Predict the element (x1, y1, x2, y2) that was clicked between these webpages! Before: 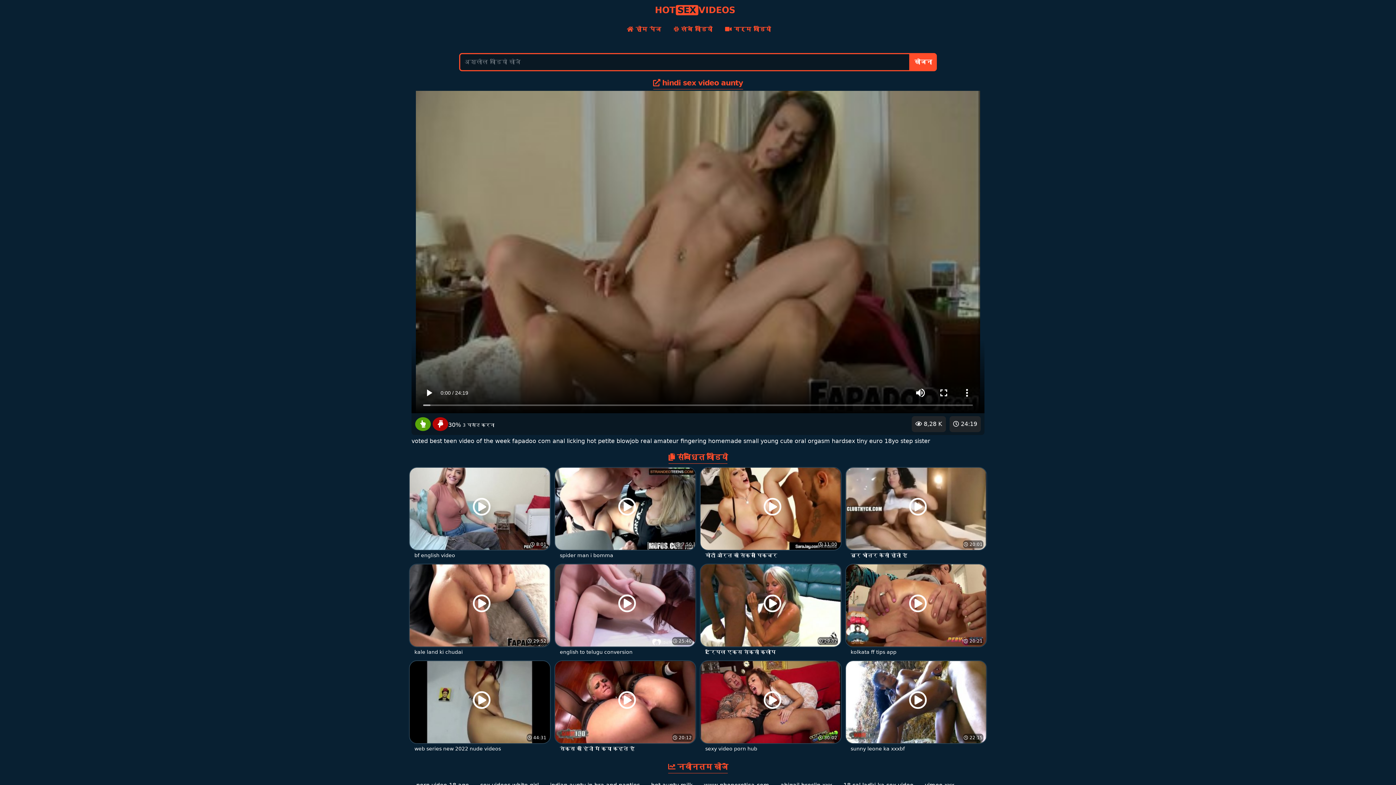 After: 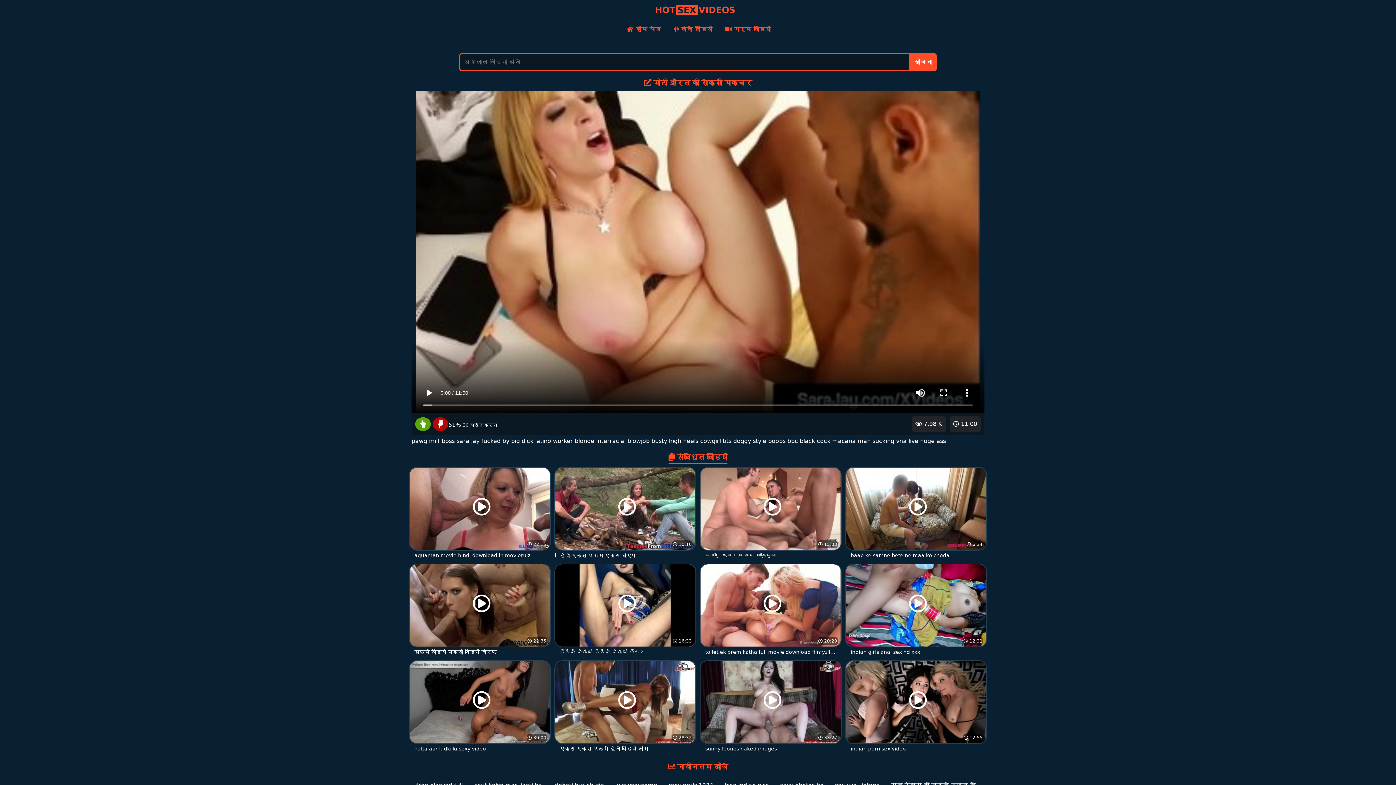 Action: bbox: (700, 505, 841, 560) label:  11:00
 7,98 K
मोटी औरत की सेक्सी पिक्चर